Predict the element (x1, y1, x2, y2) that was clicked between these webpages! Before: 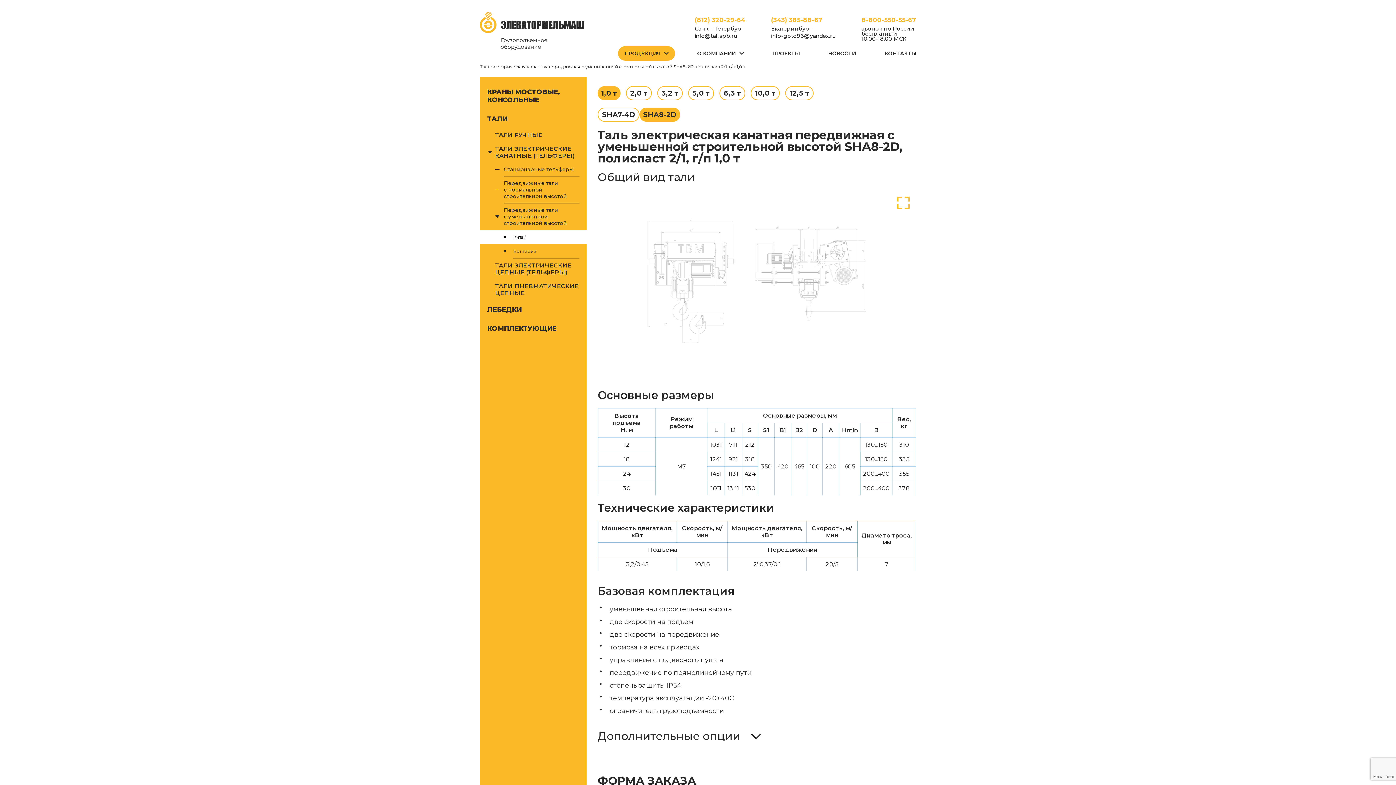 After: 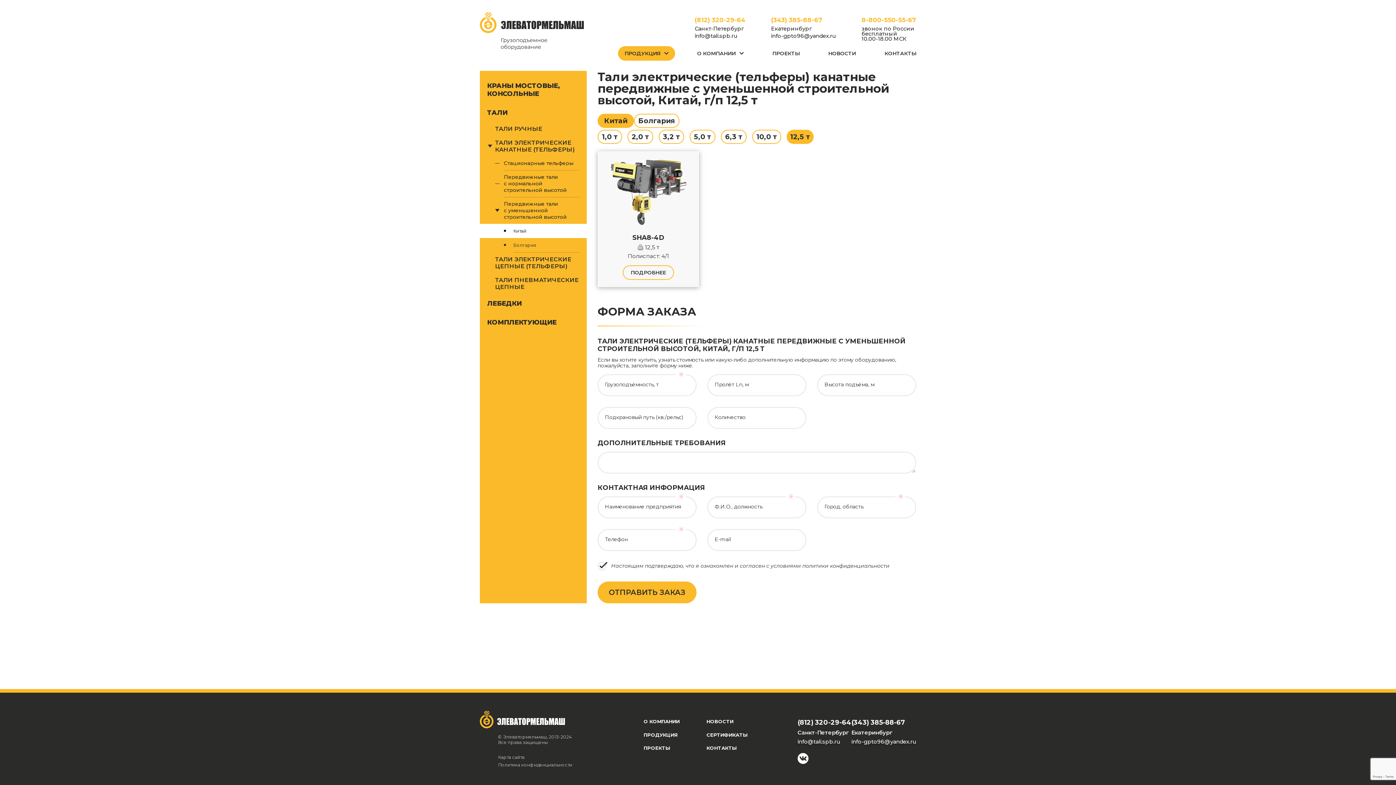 Action: bbox: (785, 86, 813, 100) label: 12,5 т